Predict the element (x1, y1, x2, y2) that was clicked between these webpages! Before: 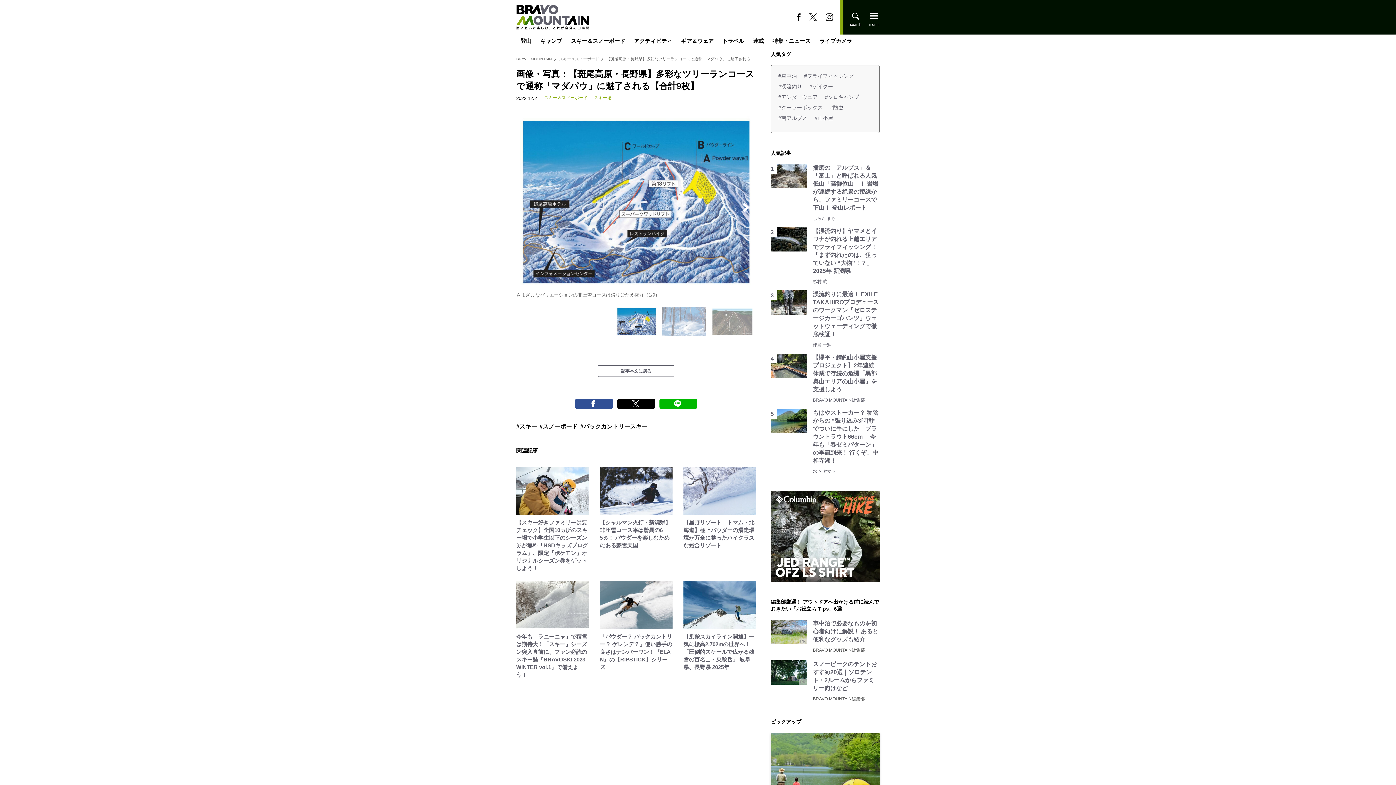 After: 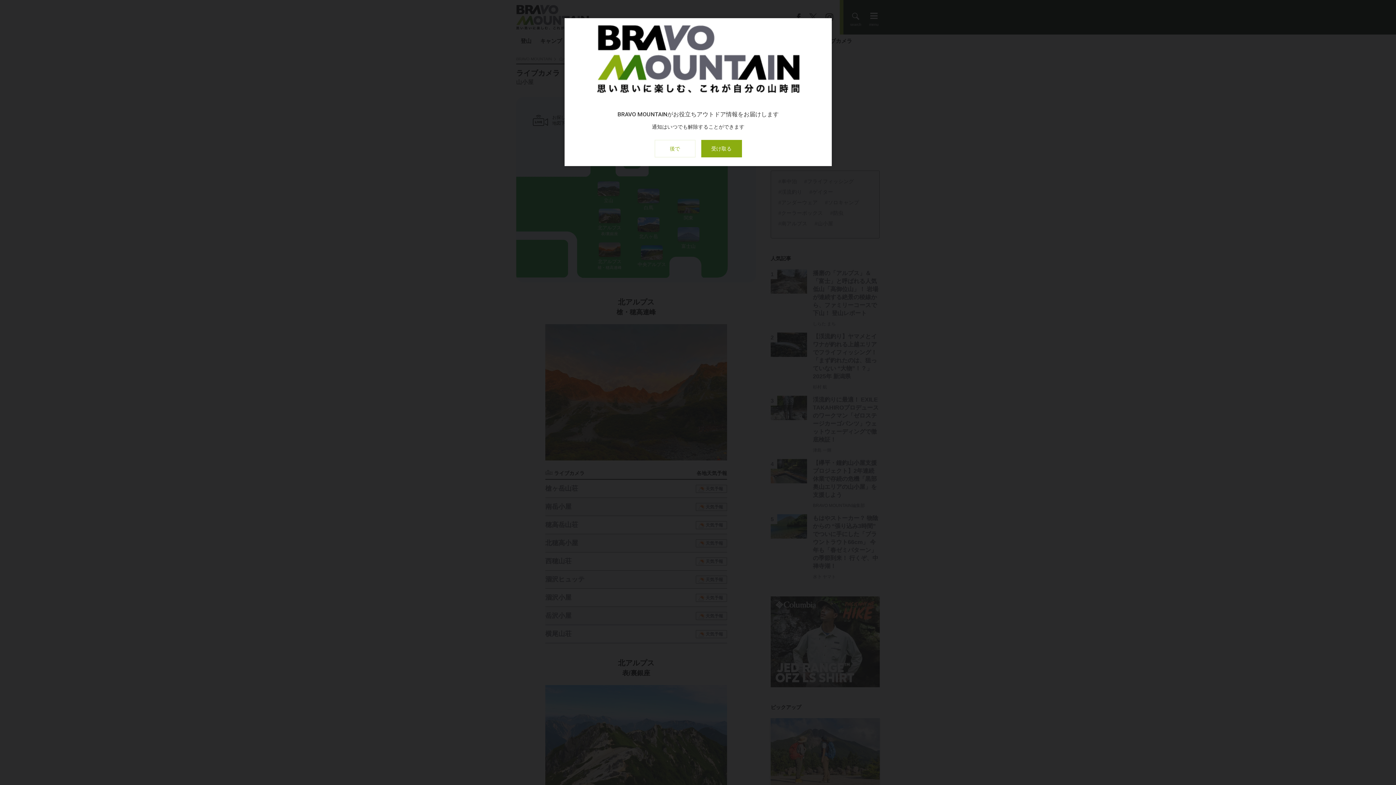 Action: bbox: (815, 34, 856, 47) label: ライブカメラ